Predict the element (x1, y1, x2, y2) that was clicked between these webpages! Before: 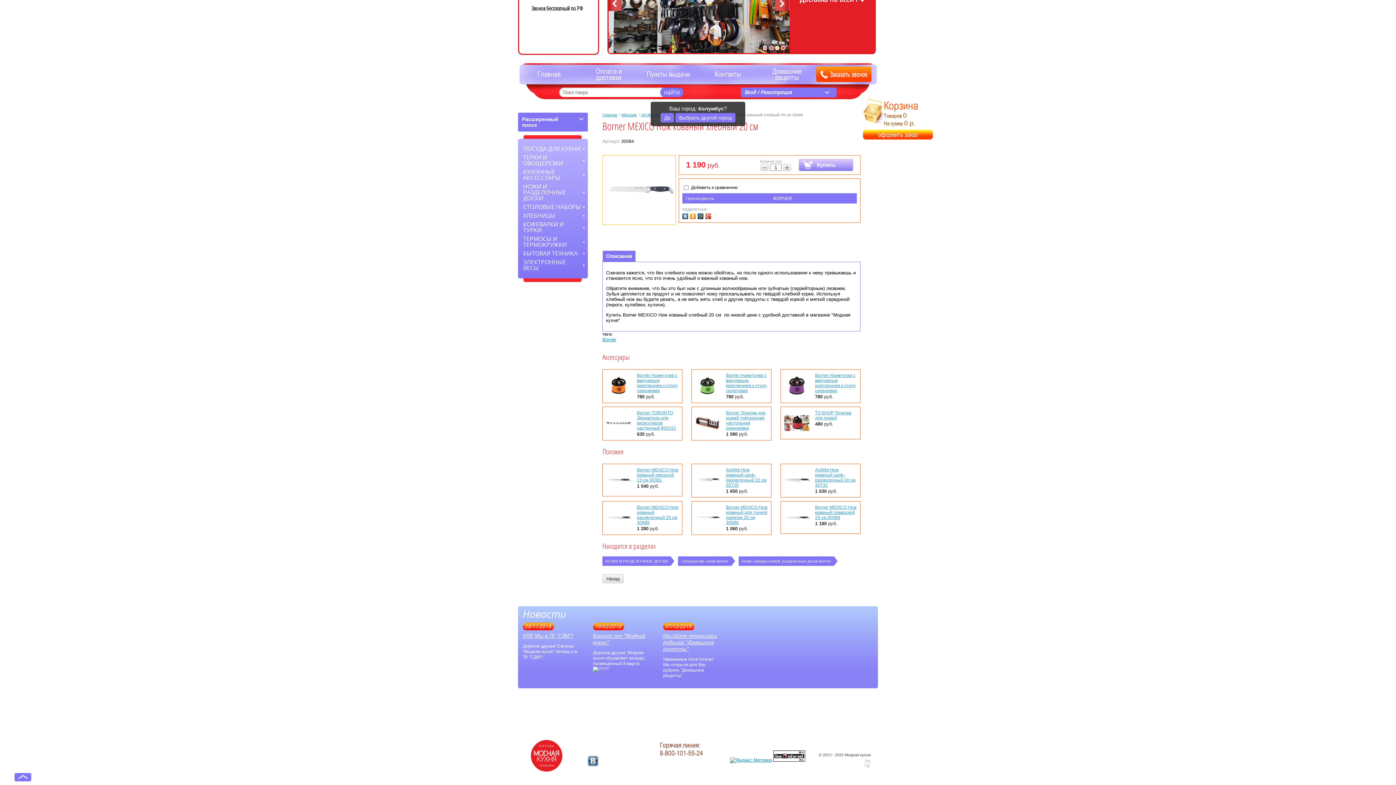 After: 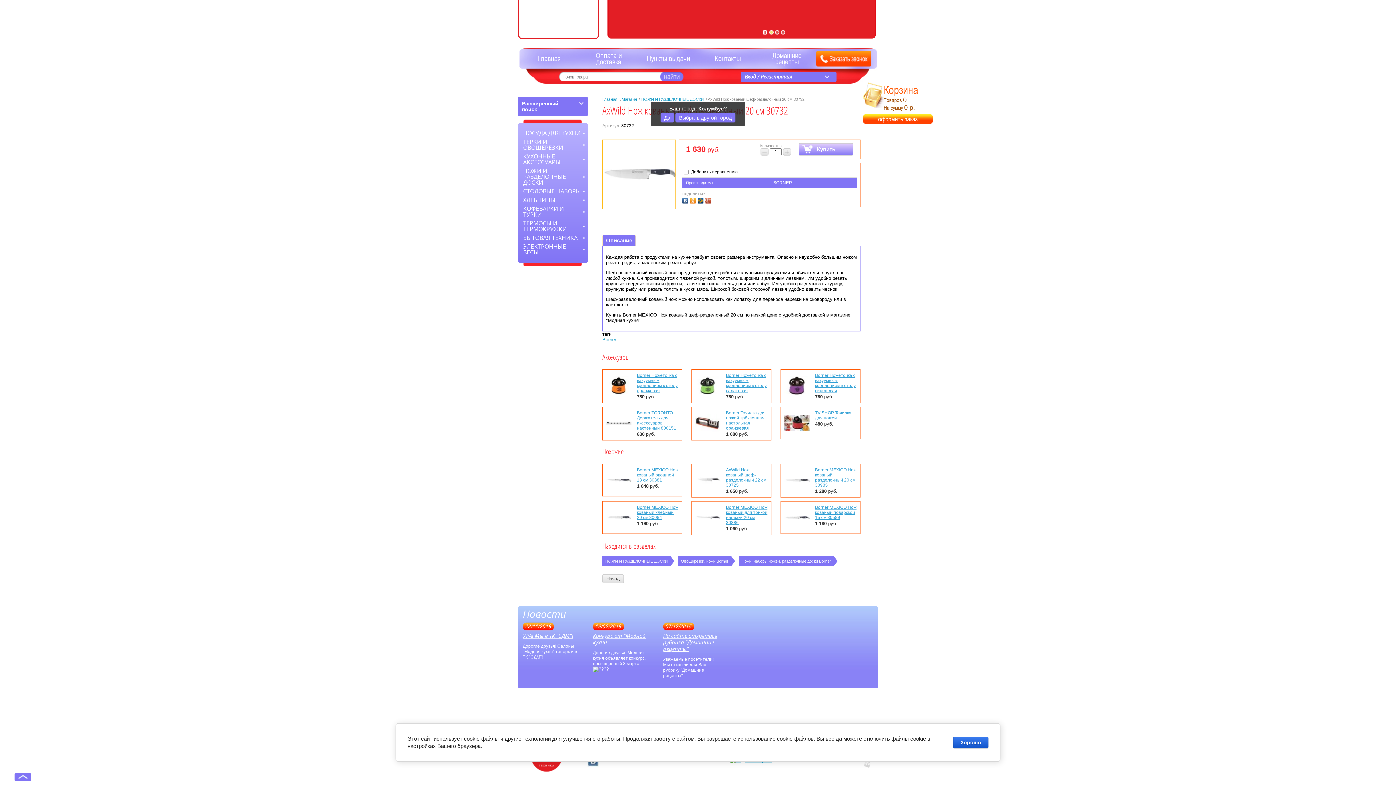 Action: bbox: (815, 467, 857, 488) label: AxWild Нож кованый шеф-разделочный 20 см 30732